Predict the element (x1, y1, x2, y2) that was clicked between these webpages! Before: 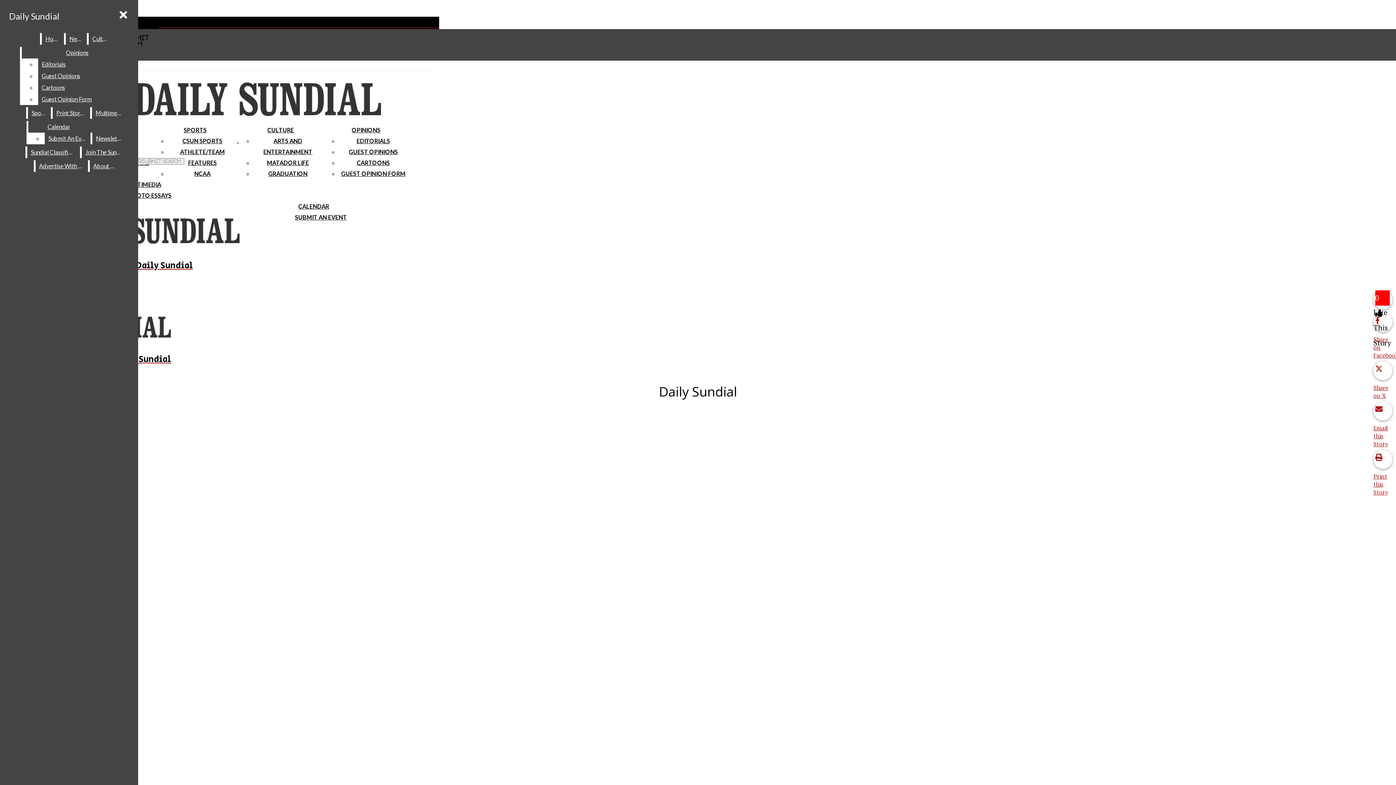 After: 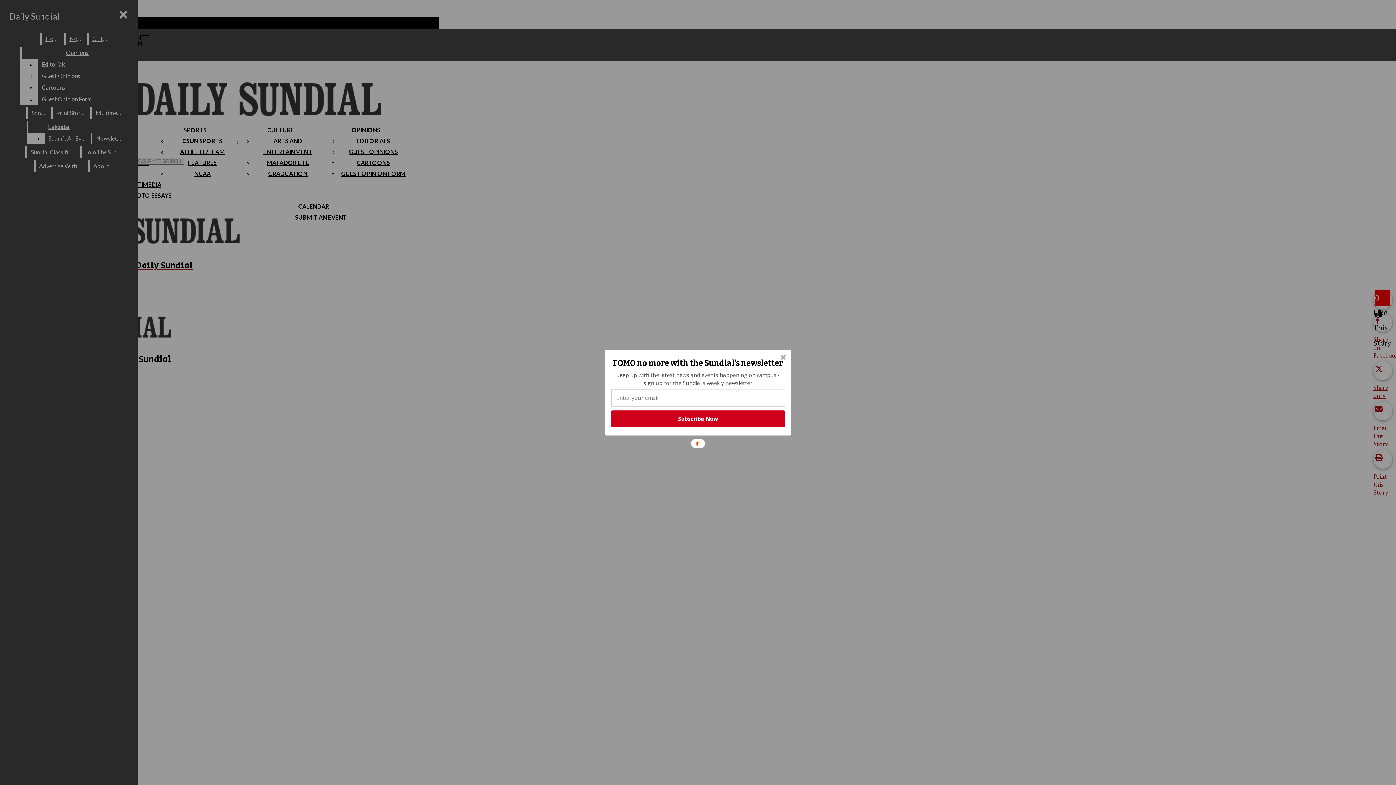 Action: label: Email this Story bbox: (1373, 401, 1396, 448)